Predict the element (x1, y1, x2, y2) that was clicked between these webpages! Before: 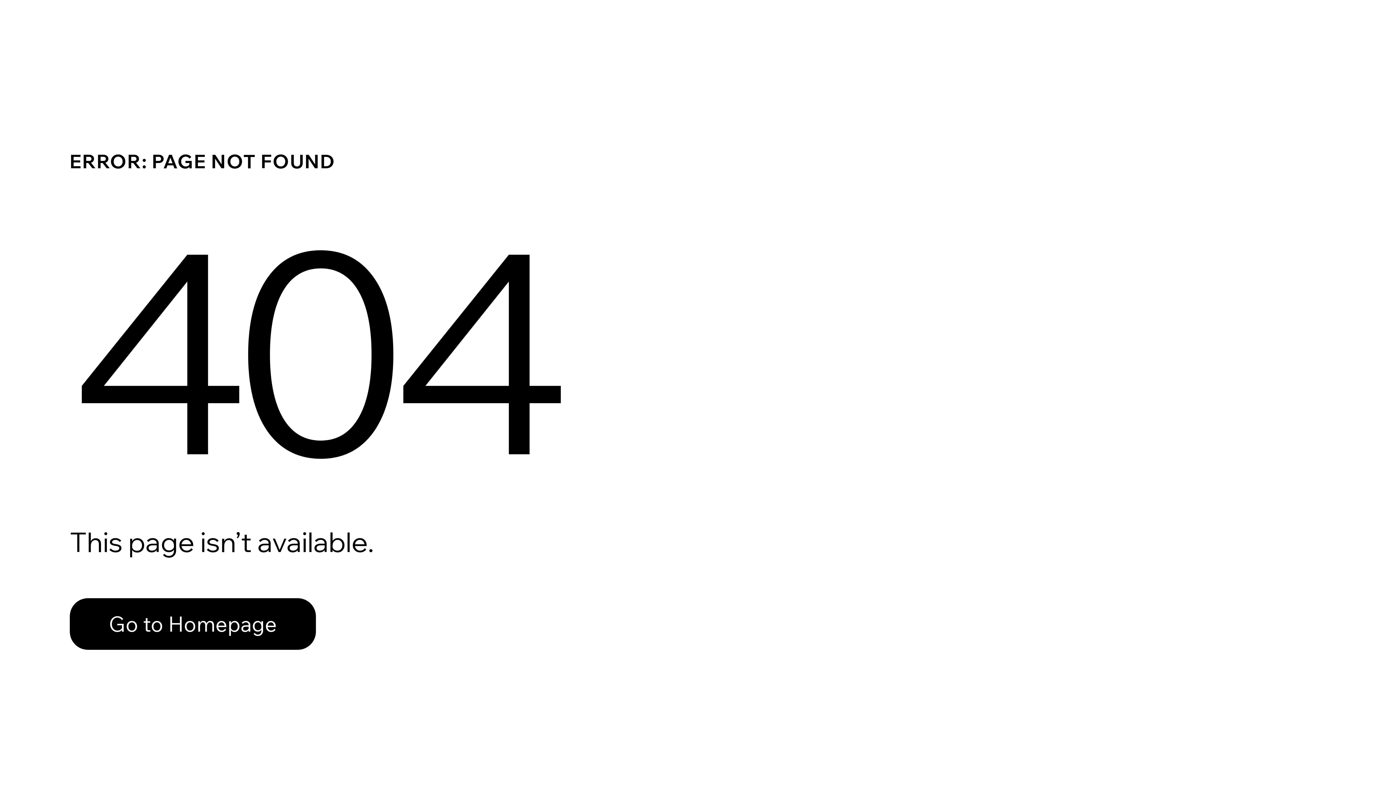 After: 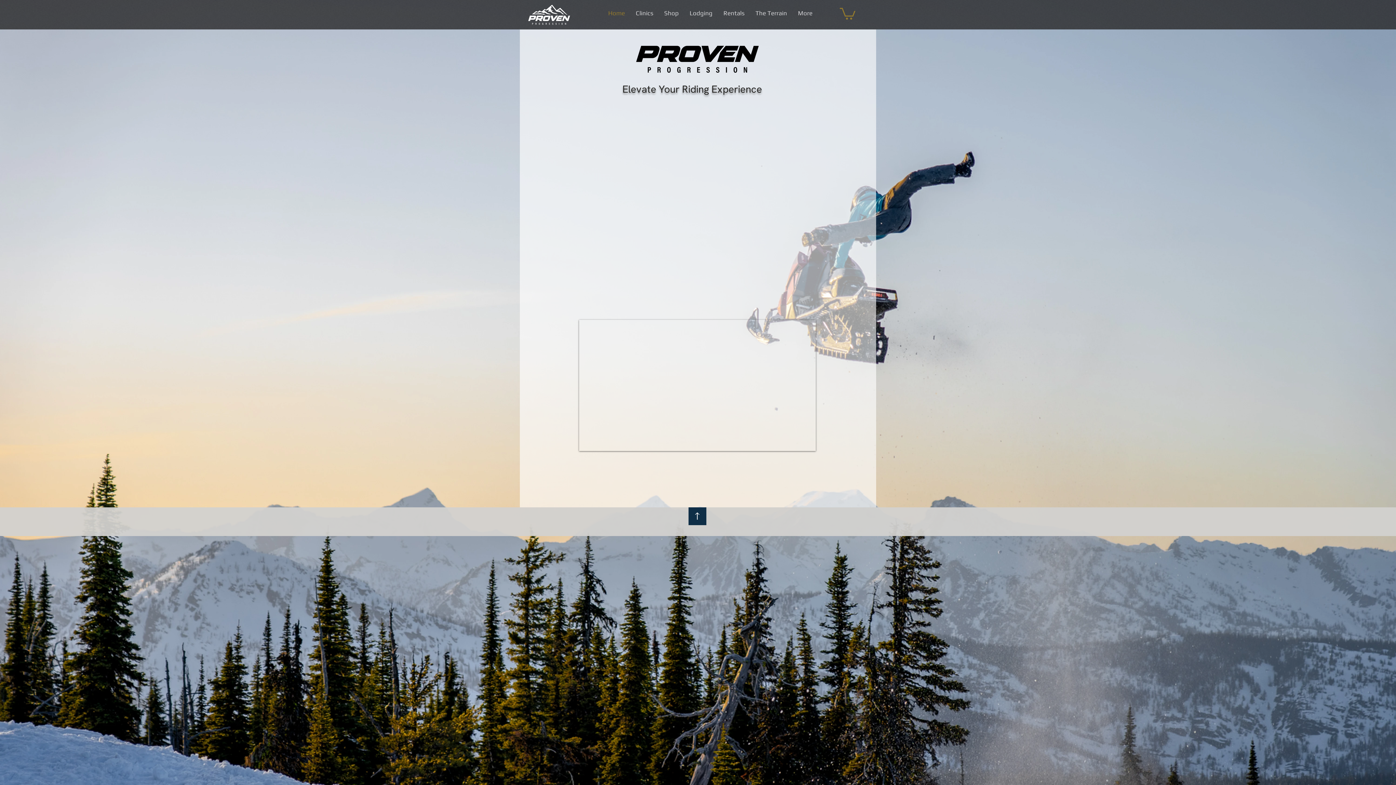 Action: label: Go to Homepage bbox: (69, 582, 768, 659)